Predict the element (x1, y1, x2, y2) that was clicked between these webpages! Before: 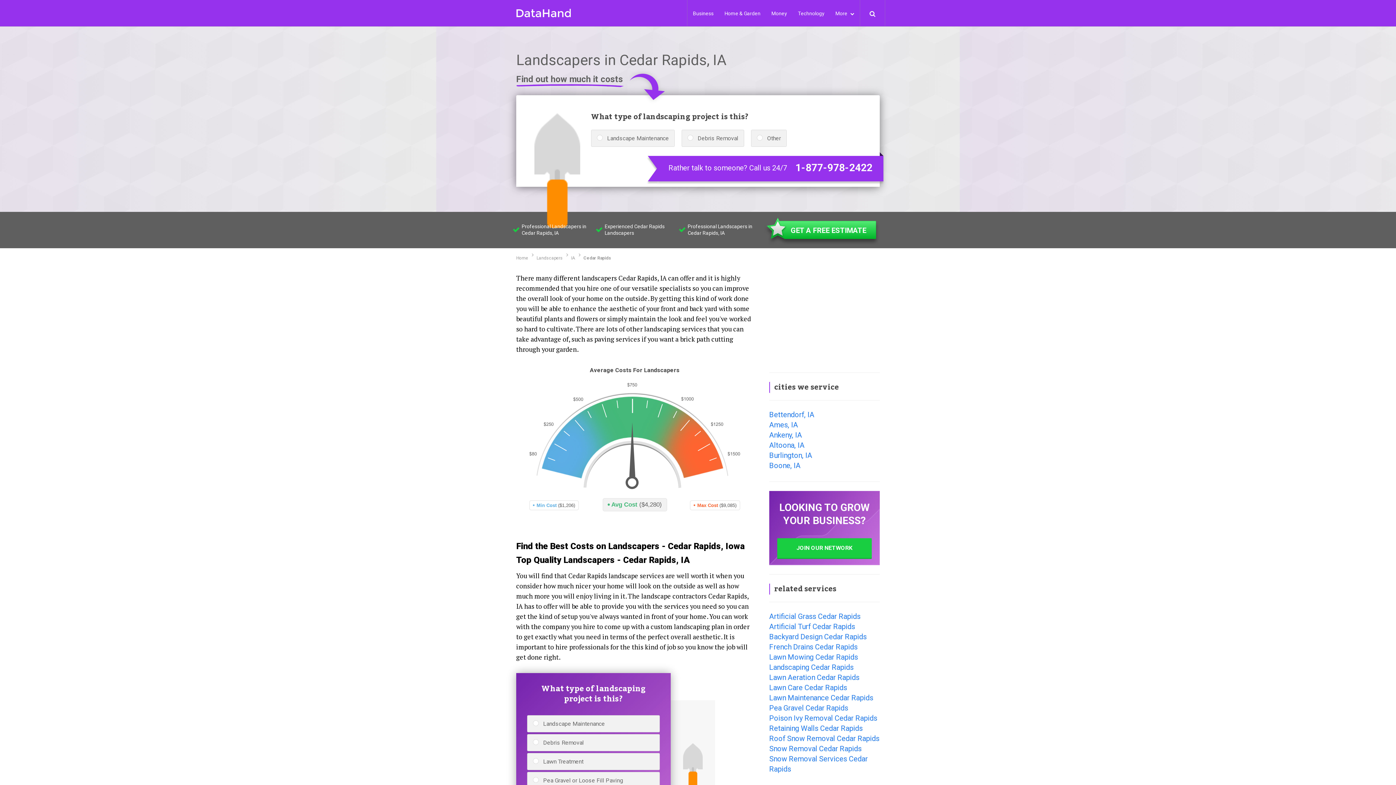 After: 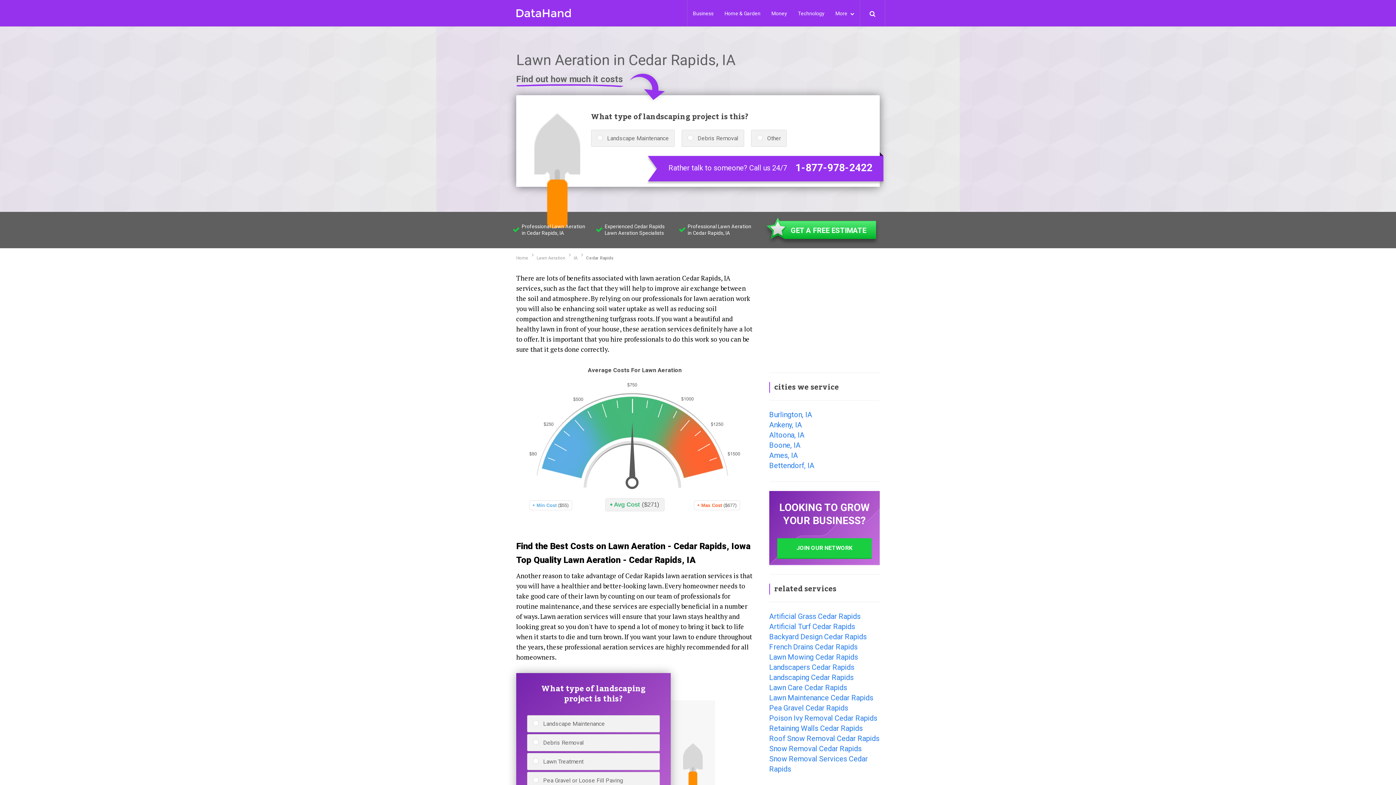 Action: bbox: (769, 673, 859, 682) label: Lawn Aeration Cedar Rapids